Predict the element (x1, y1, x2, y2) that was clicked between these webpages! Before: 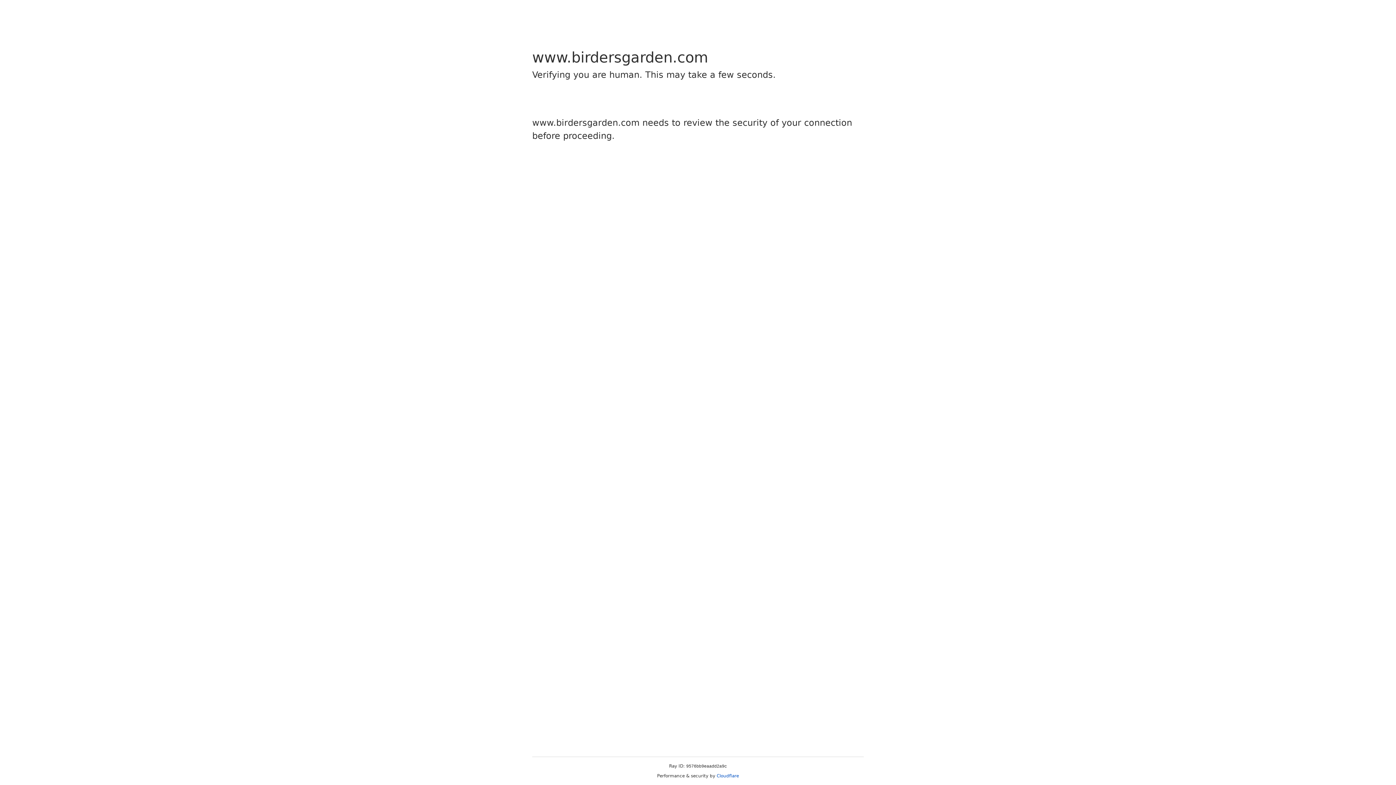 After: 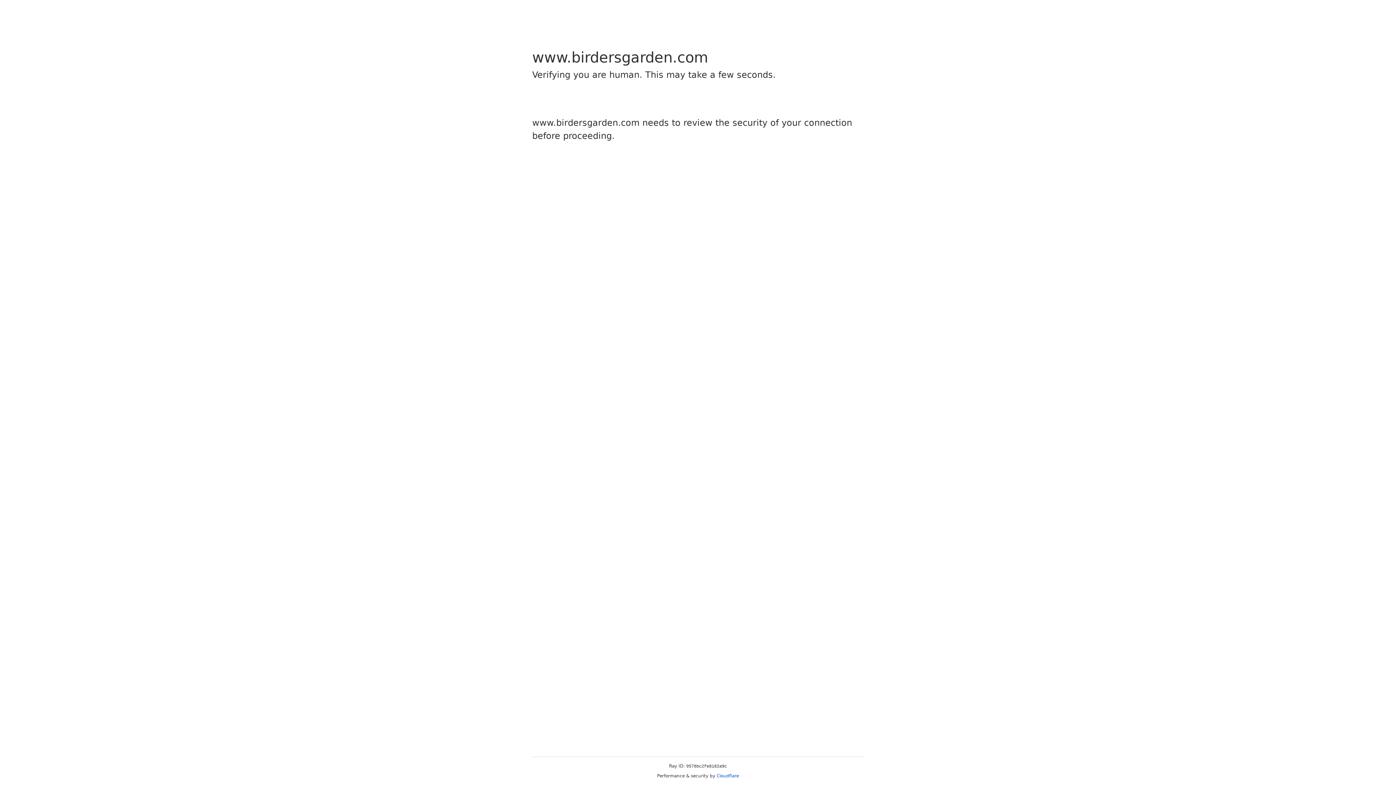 Action: bbox: (716, 773, 739, 778) label: Cloudflare